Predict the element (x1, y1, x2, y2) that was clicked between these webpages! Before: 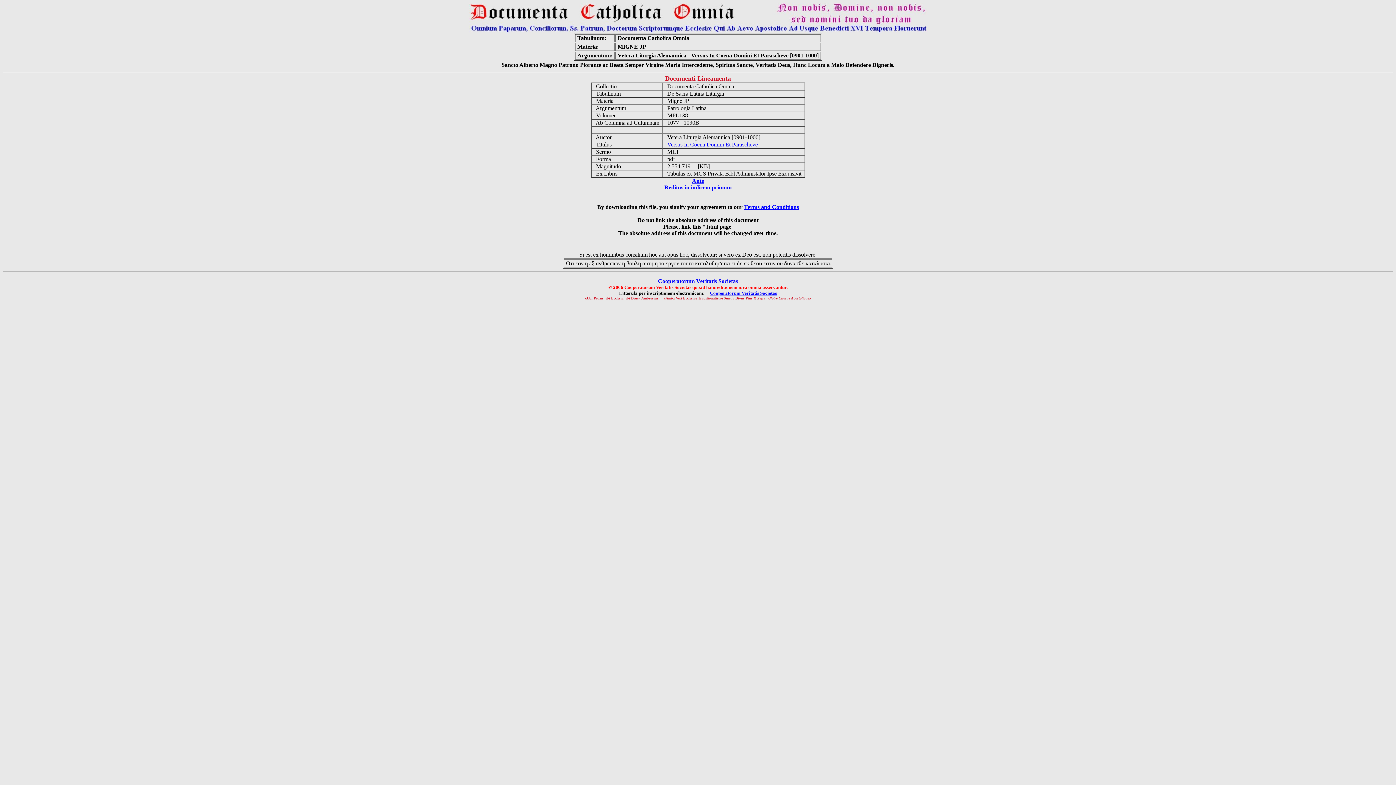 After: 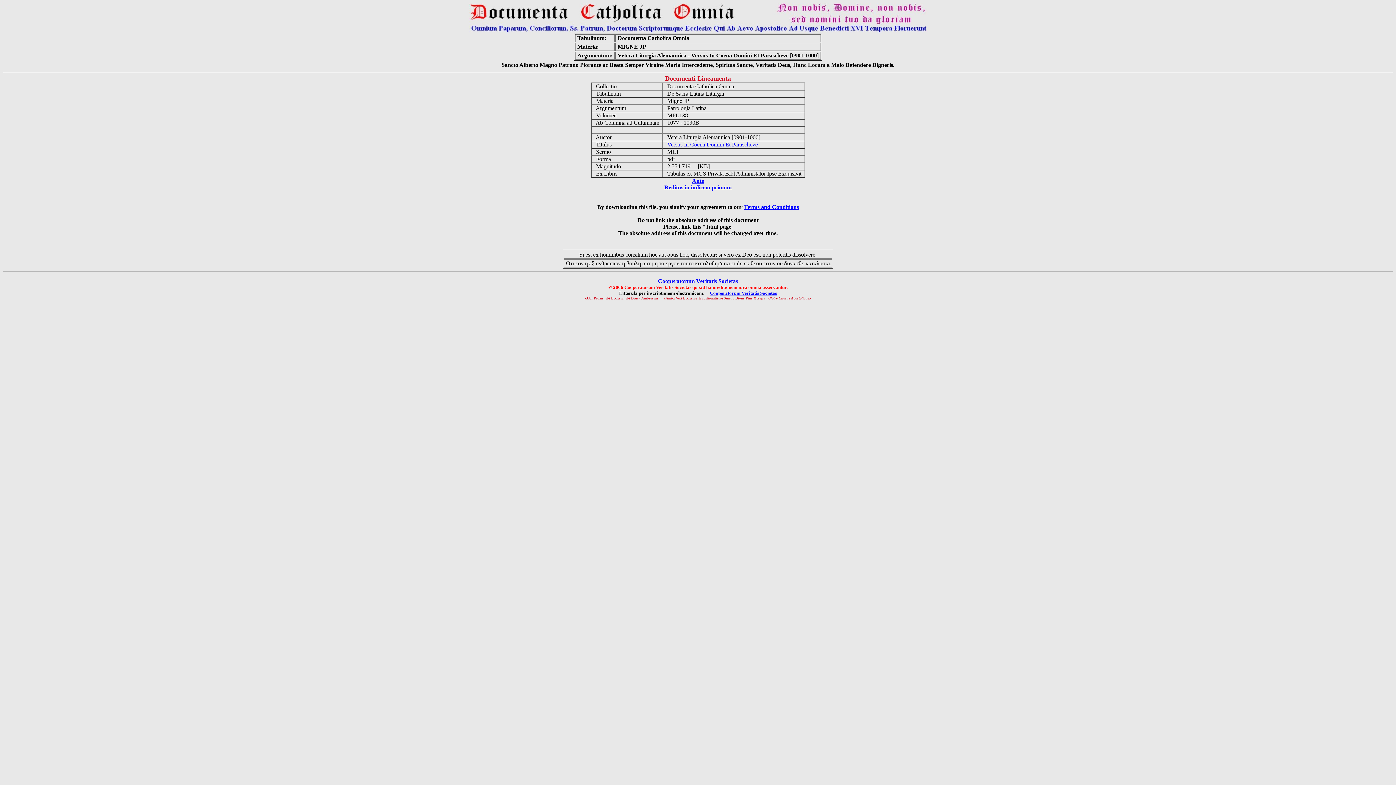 Action: bbox: (710, 290, 777, 296) label: Cooperatorum Veritatis Societas